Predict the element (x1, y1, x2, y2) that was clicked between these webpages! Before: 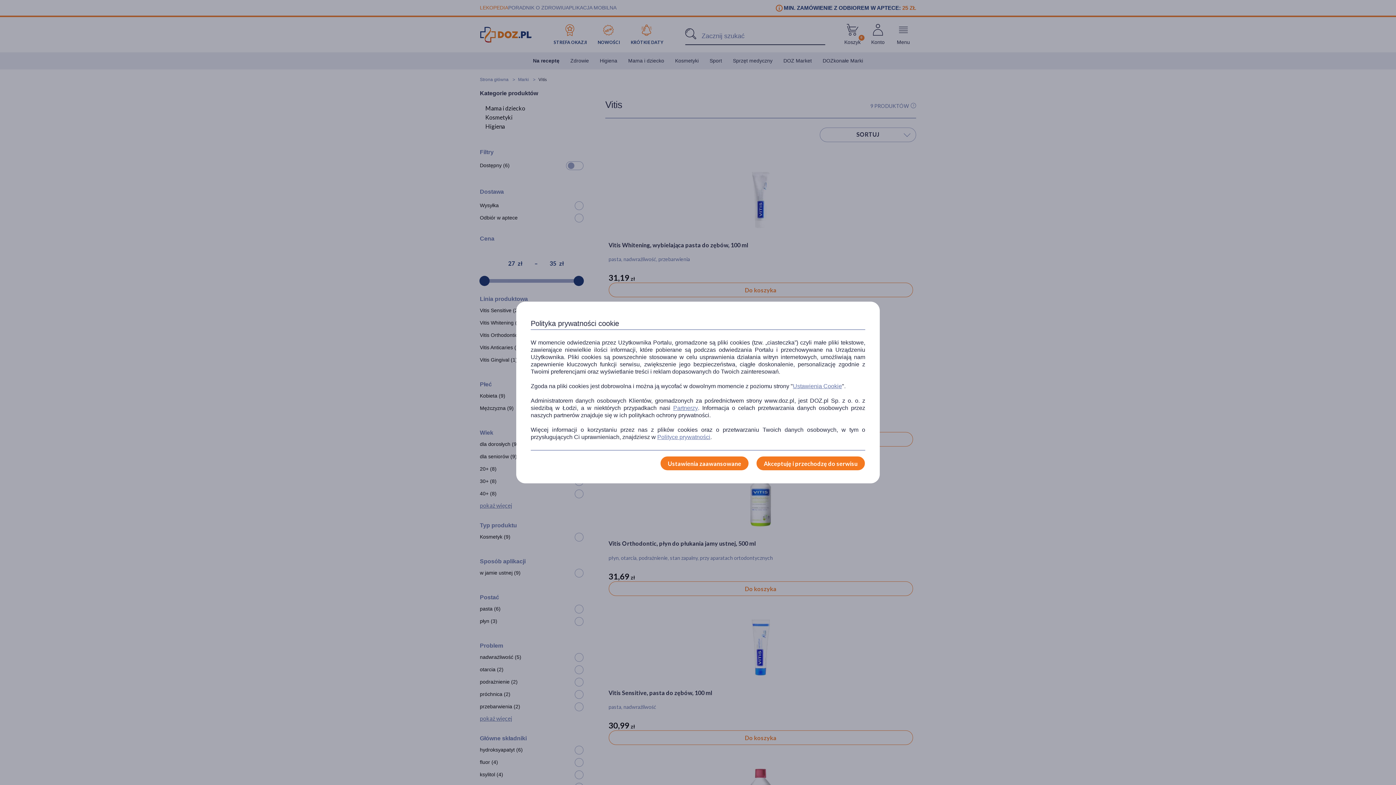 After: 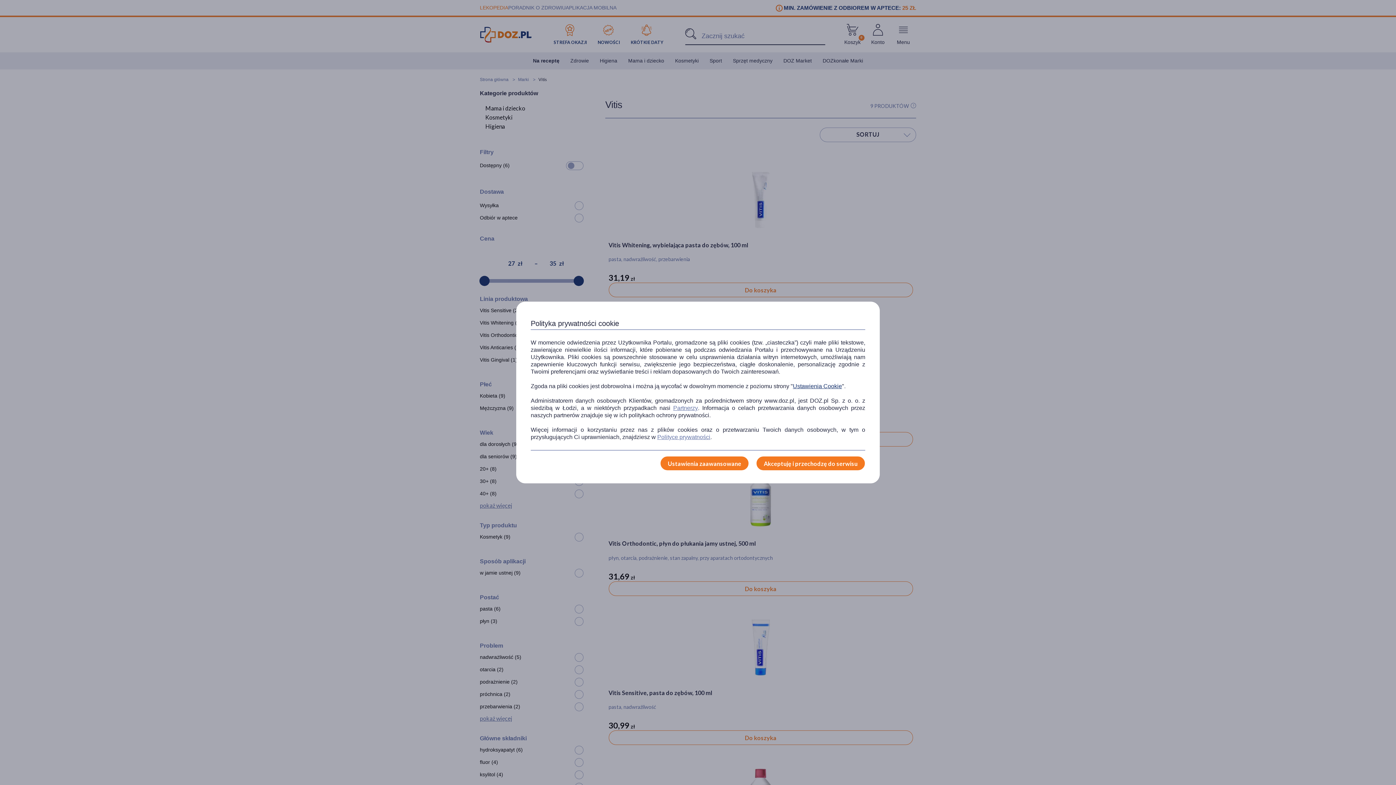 Action: label: Ustawienia Cookie bbox: (793, 382, 842, 390)